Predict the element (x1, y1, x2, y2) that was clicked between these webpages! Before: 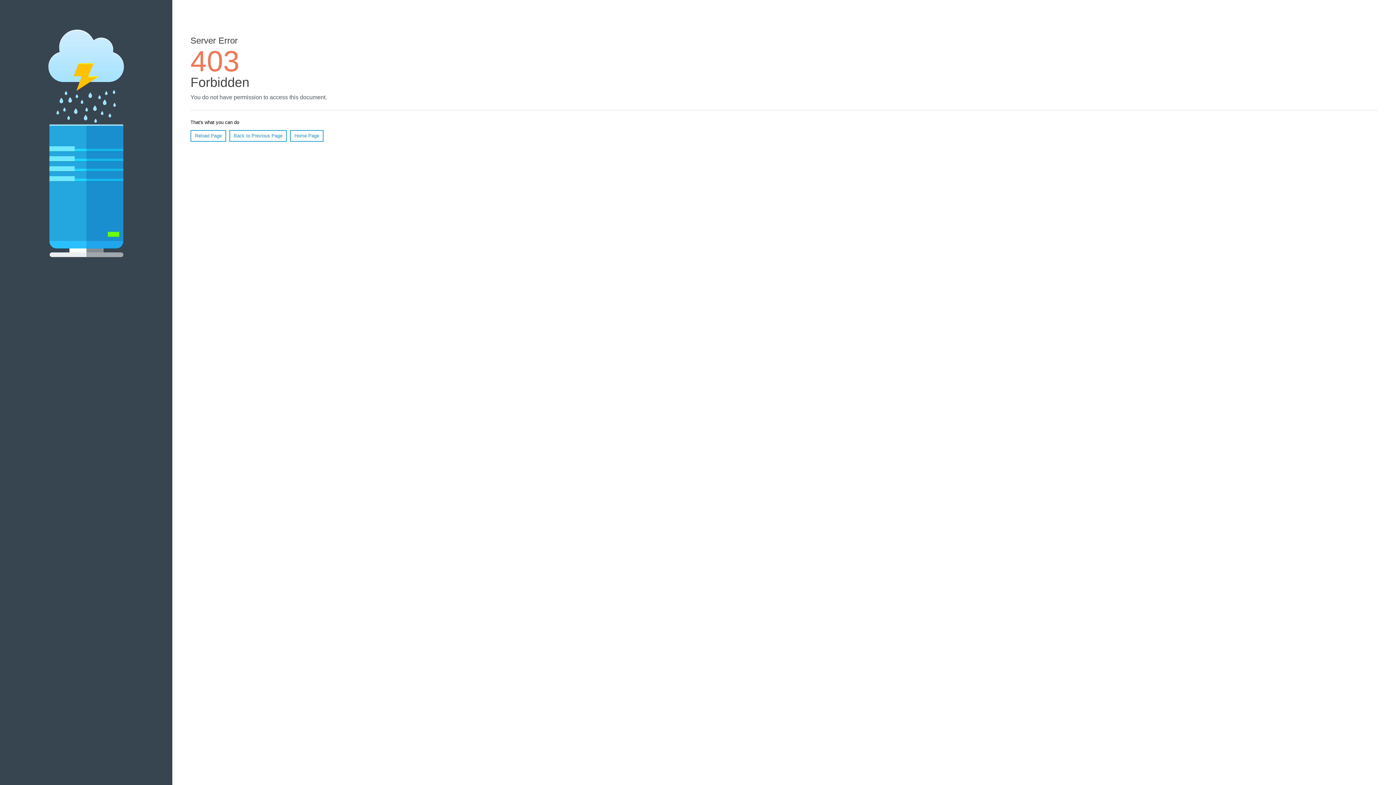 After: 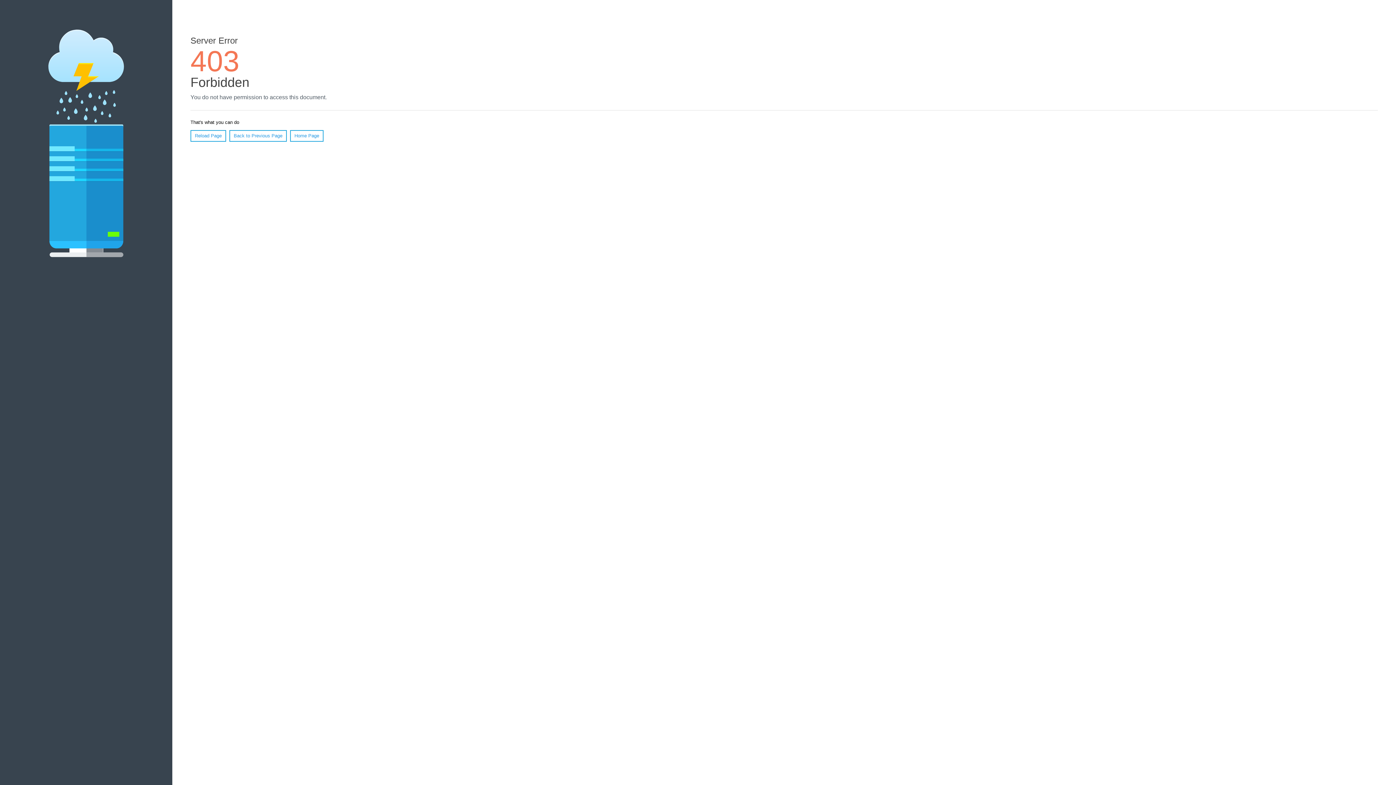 Action: label: Reload Page bbox: (190, 130, 226, 141)